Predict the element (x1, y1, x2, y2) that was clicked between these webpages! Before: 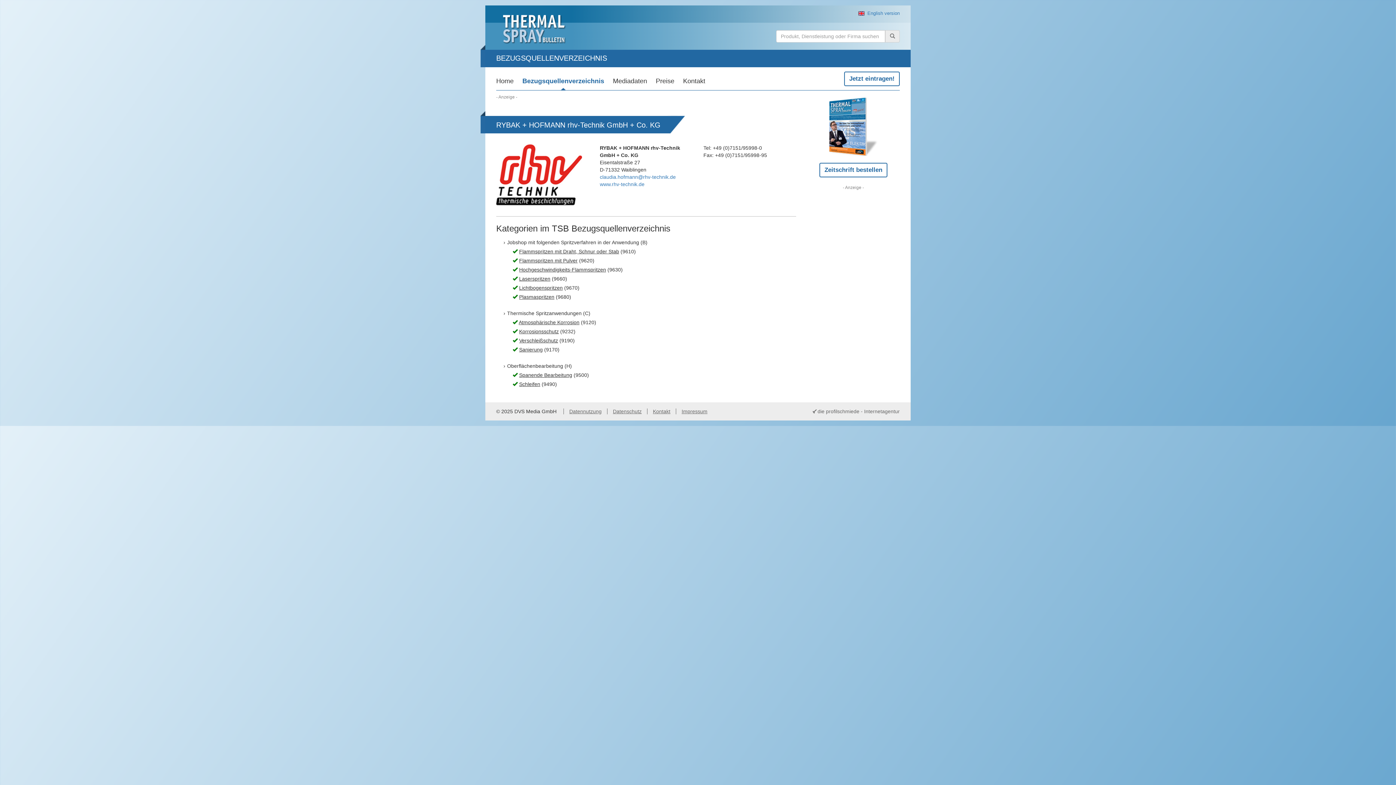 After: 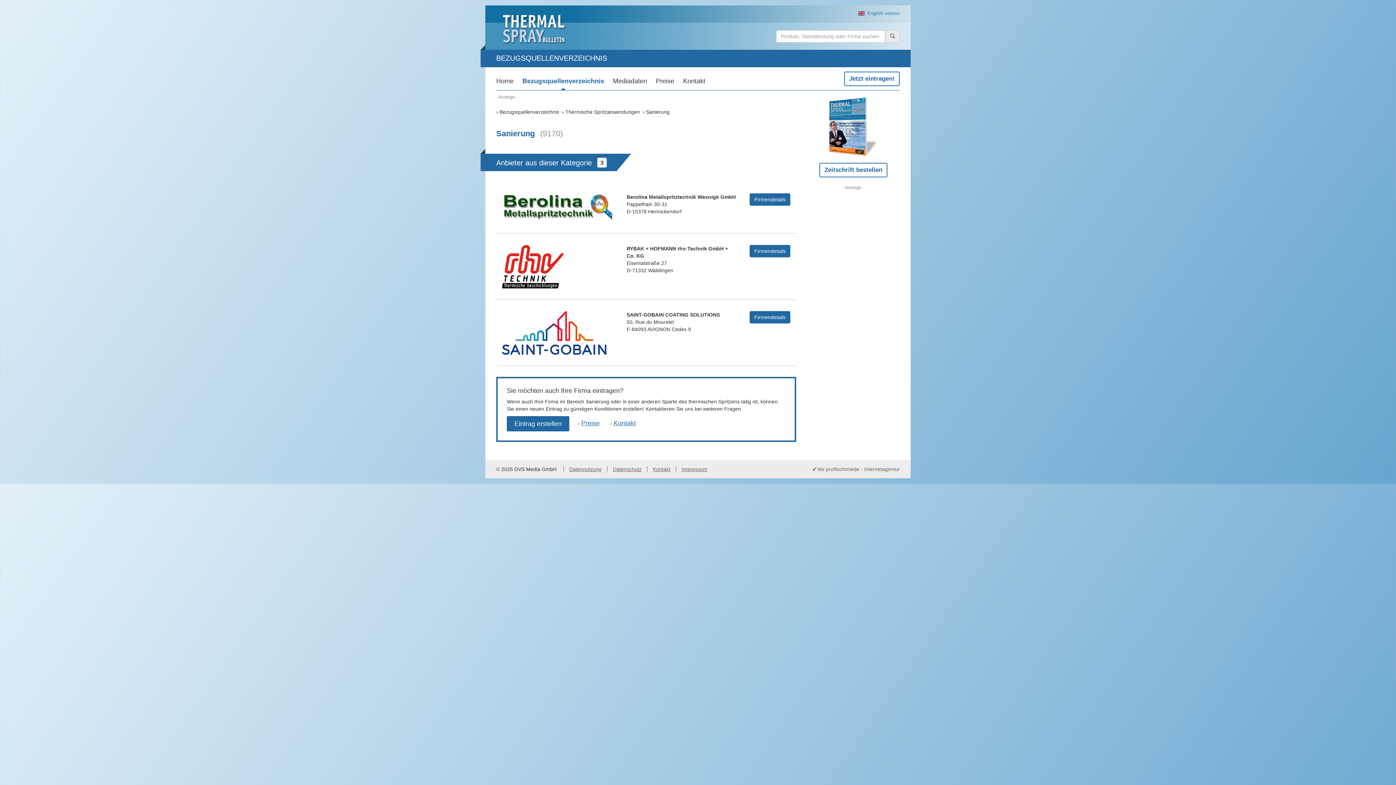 Action: label: Sanierung bbox: (519, 346, 542, 352)